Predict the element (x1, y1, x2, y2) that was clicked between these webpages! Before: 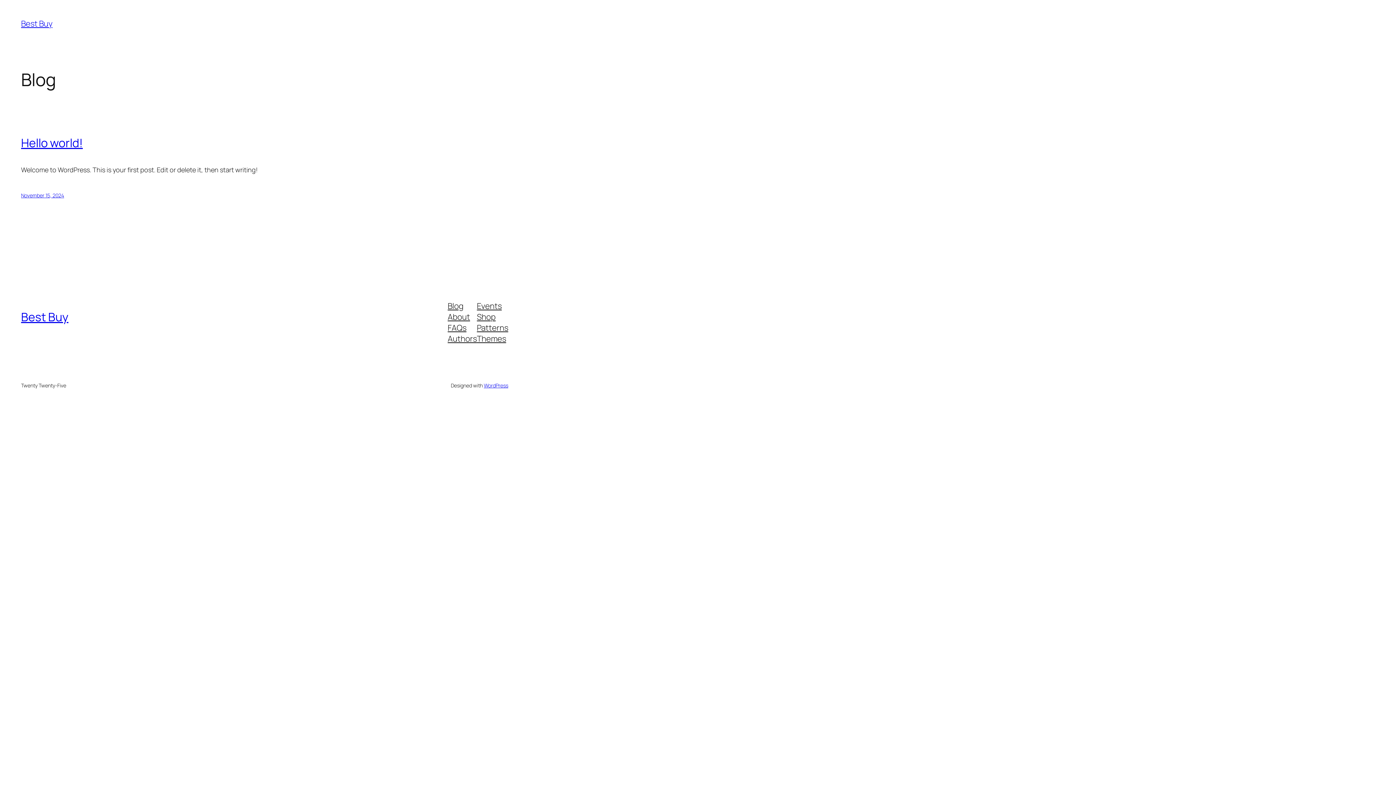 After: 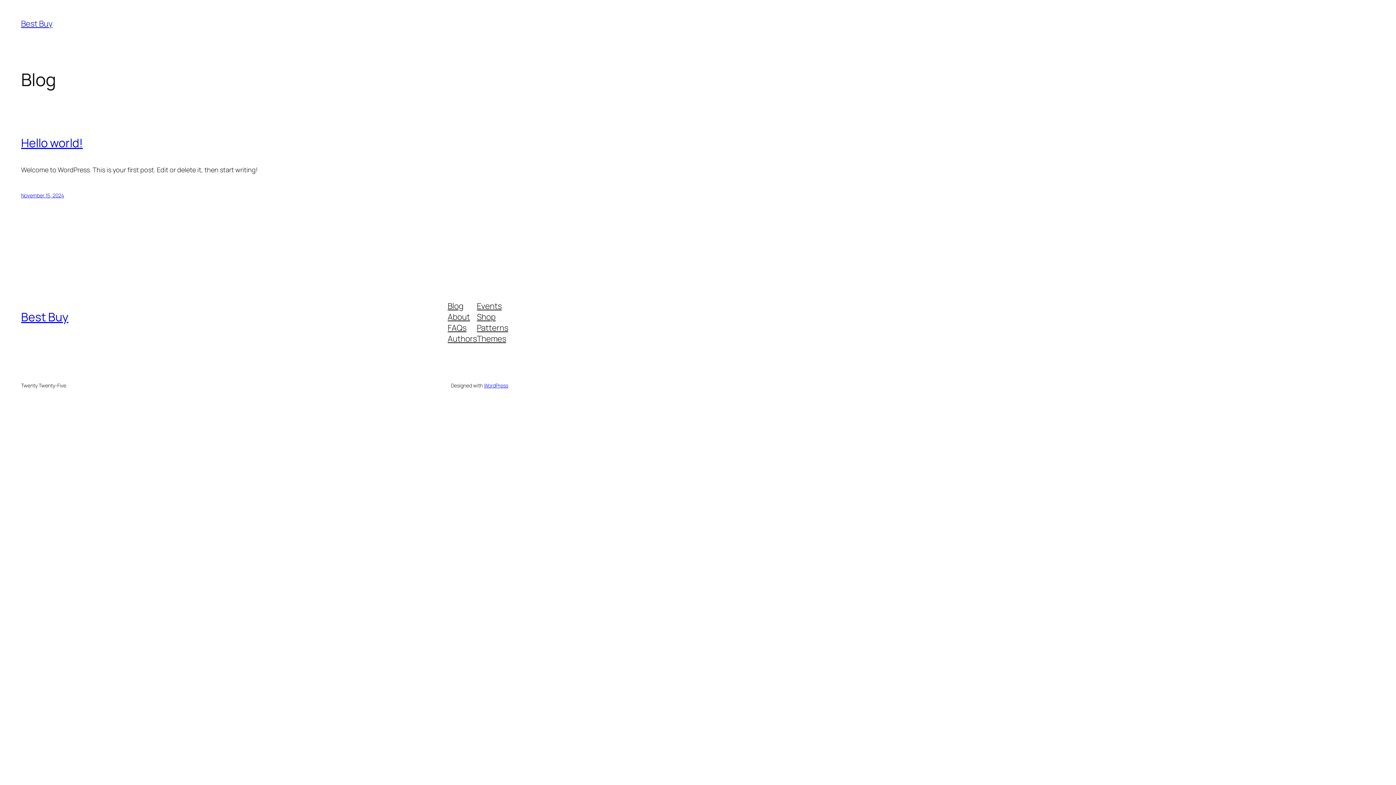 Action: label: Best Buy bbox: (21, 18, 52, 29)